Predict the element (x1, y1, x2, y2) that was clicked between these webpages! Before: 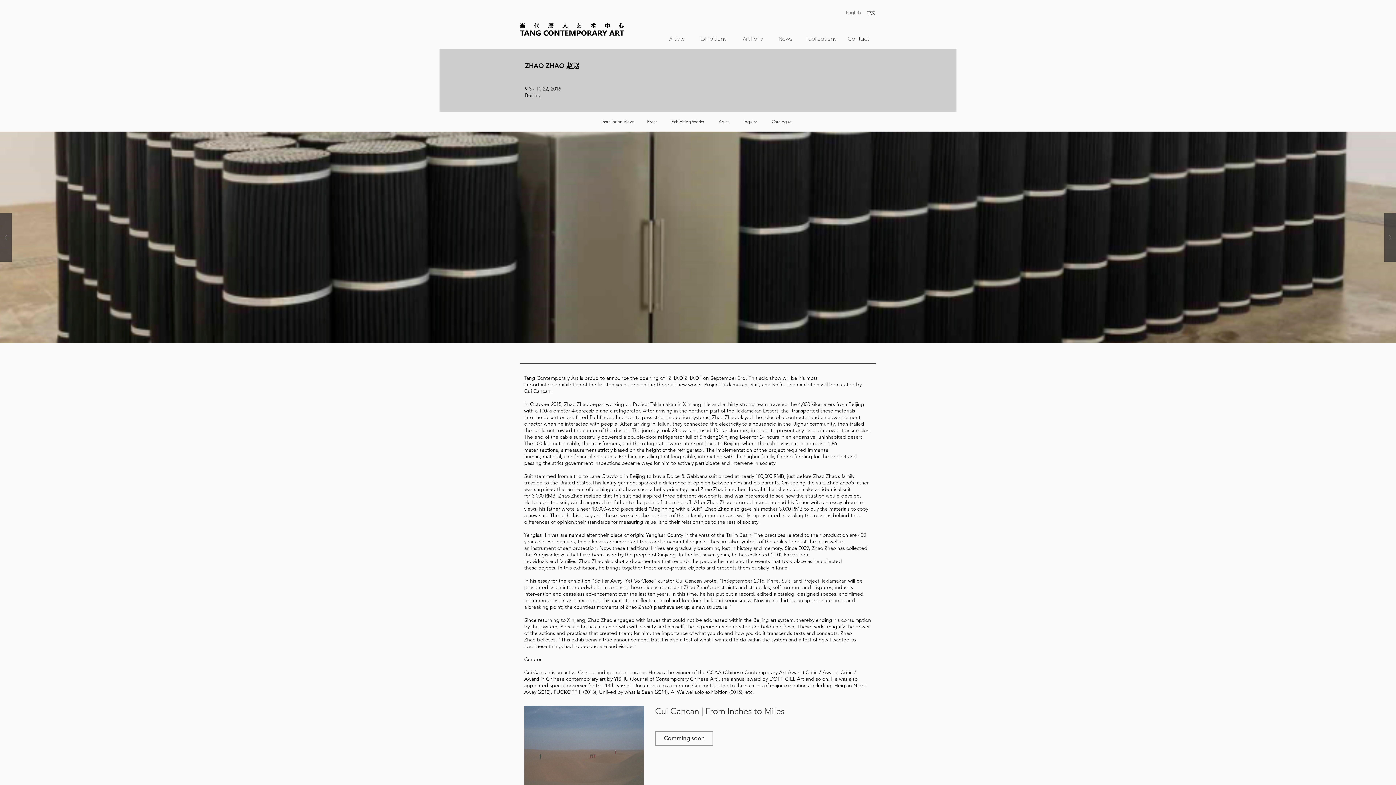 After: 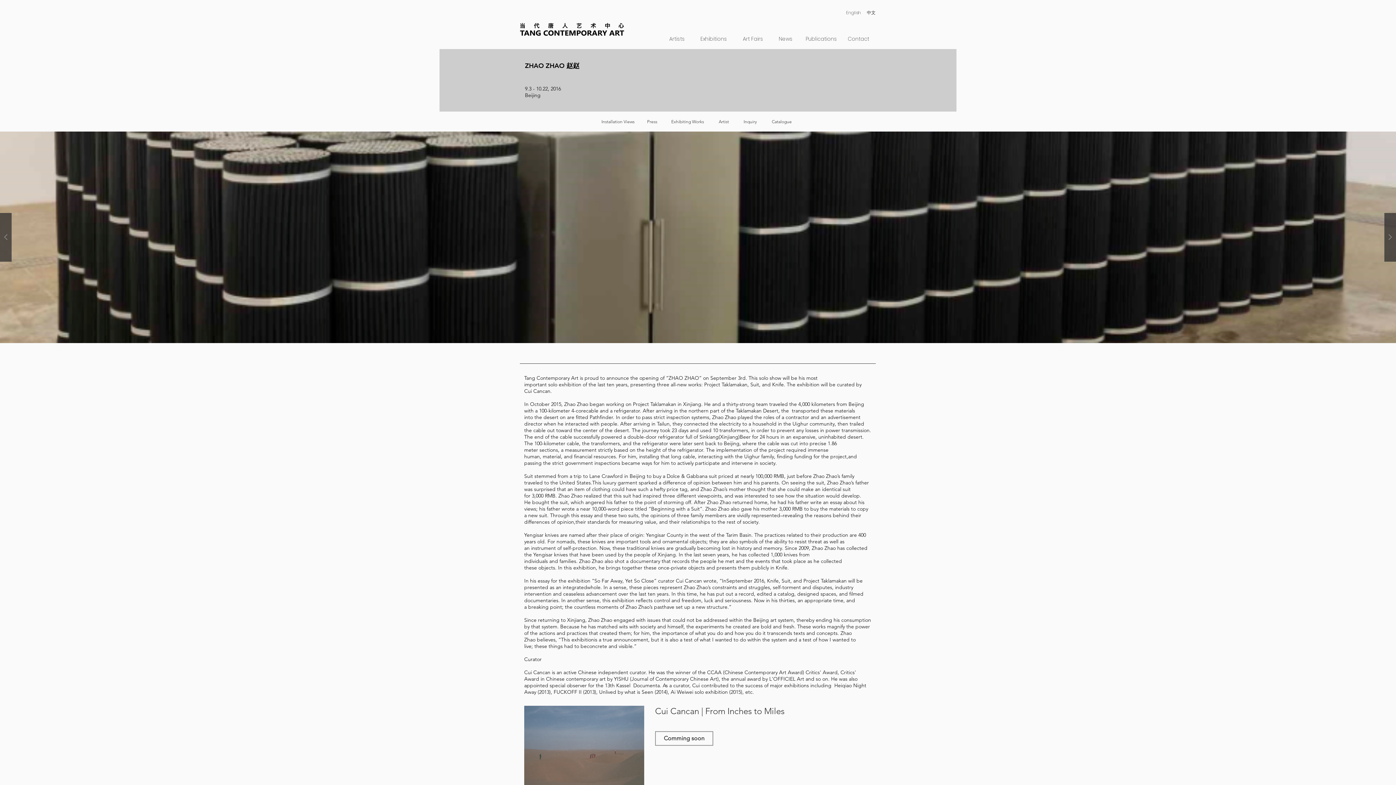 Action: bbox: (598, 114, 637, 129) label: Installation Views